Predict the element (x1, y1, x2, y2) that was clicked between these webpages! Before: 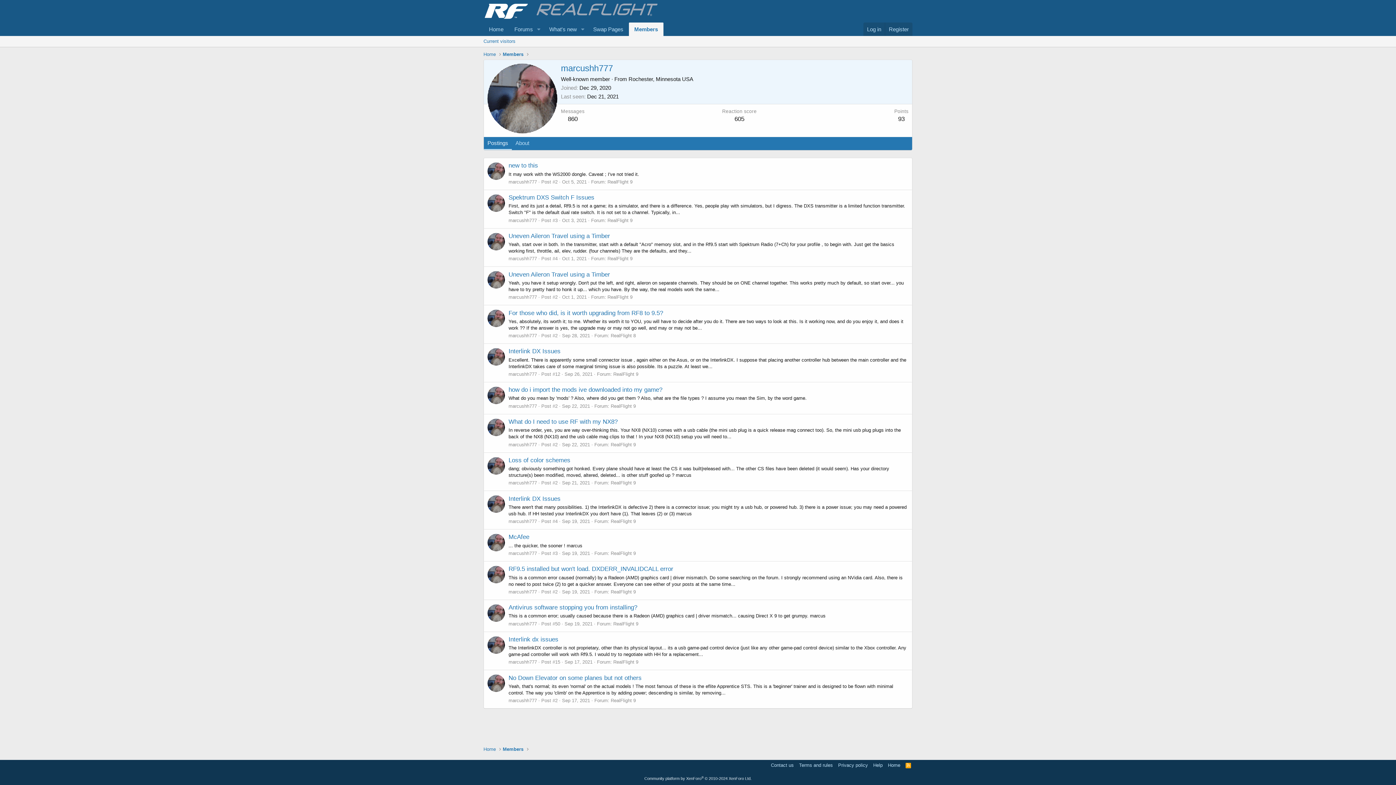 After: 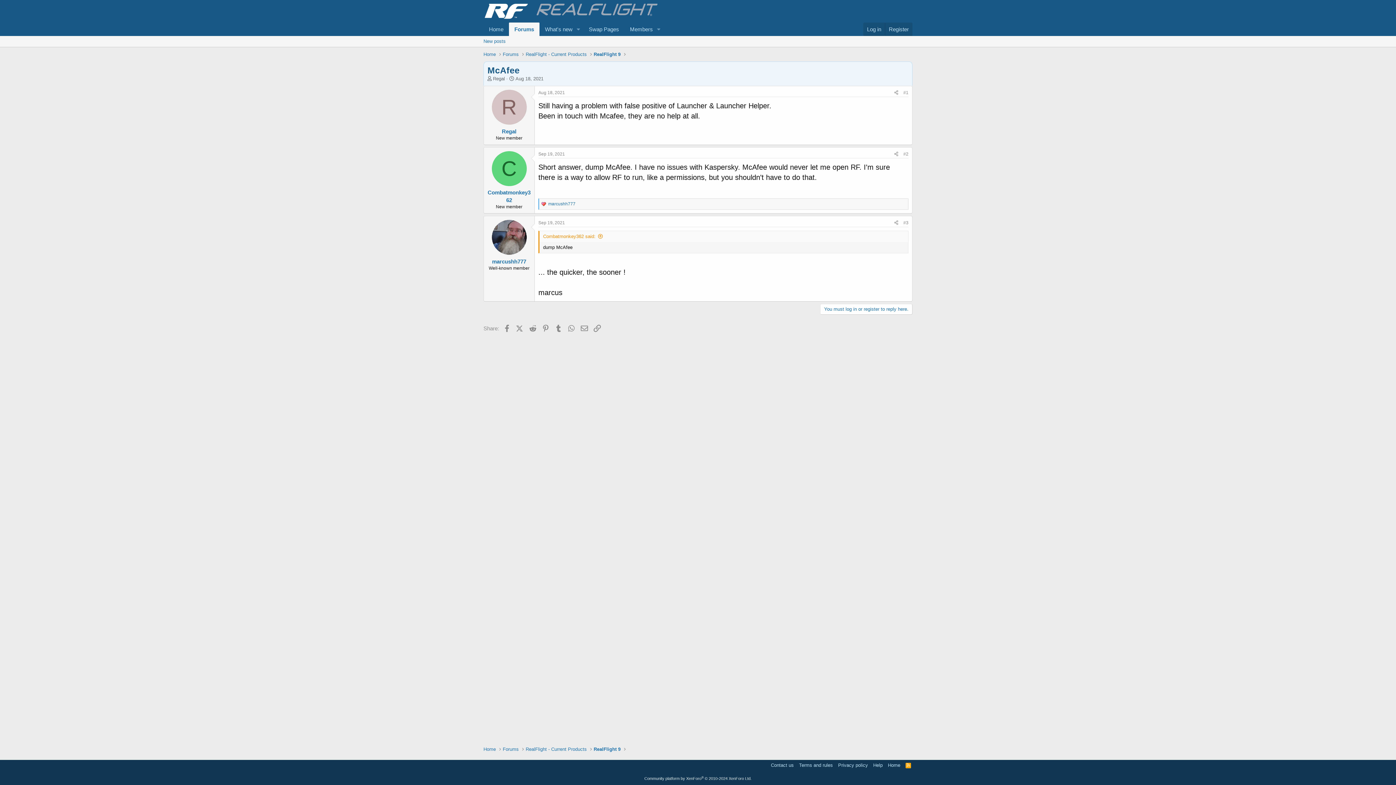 Action: label: McAfee bbox: (508, 533, 529, 540)